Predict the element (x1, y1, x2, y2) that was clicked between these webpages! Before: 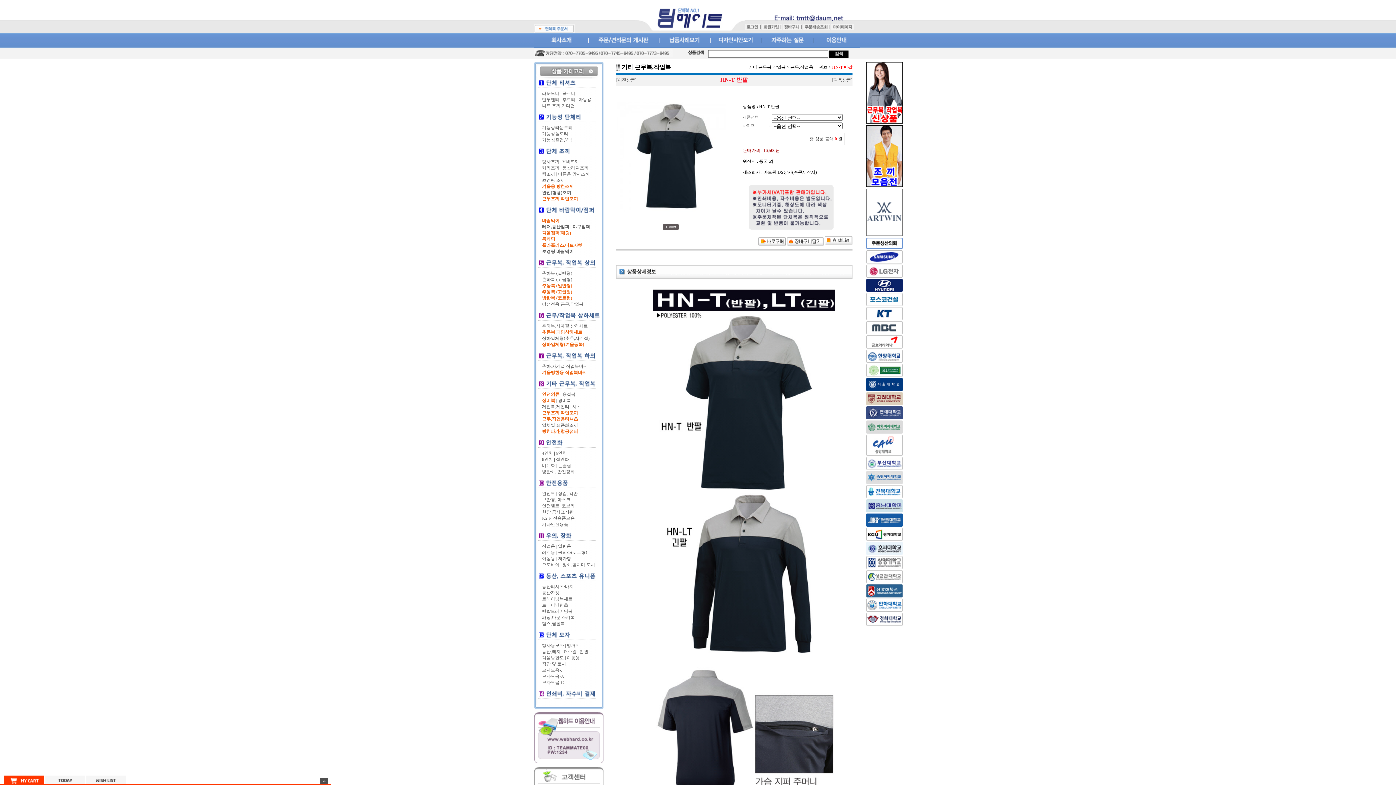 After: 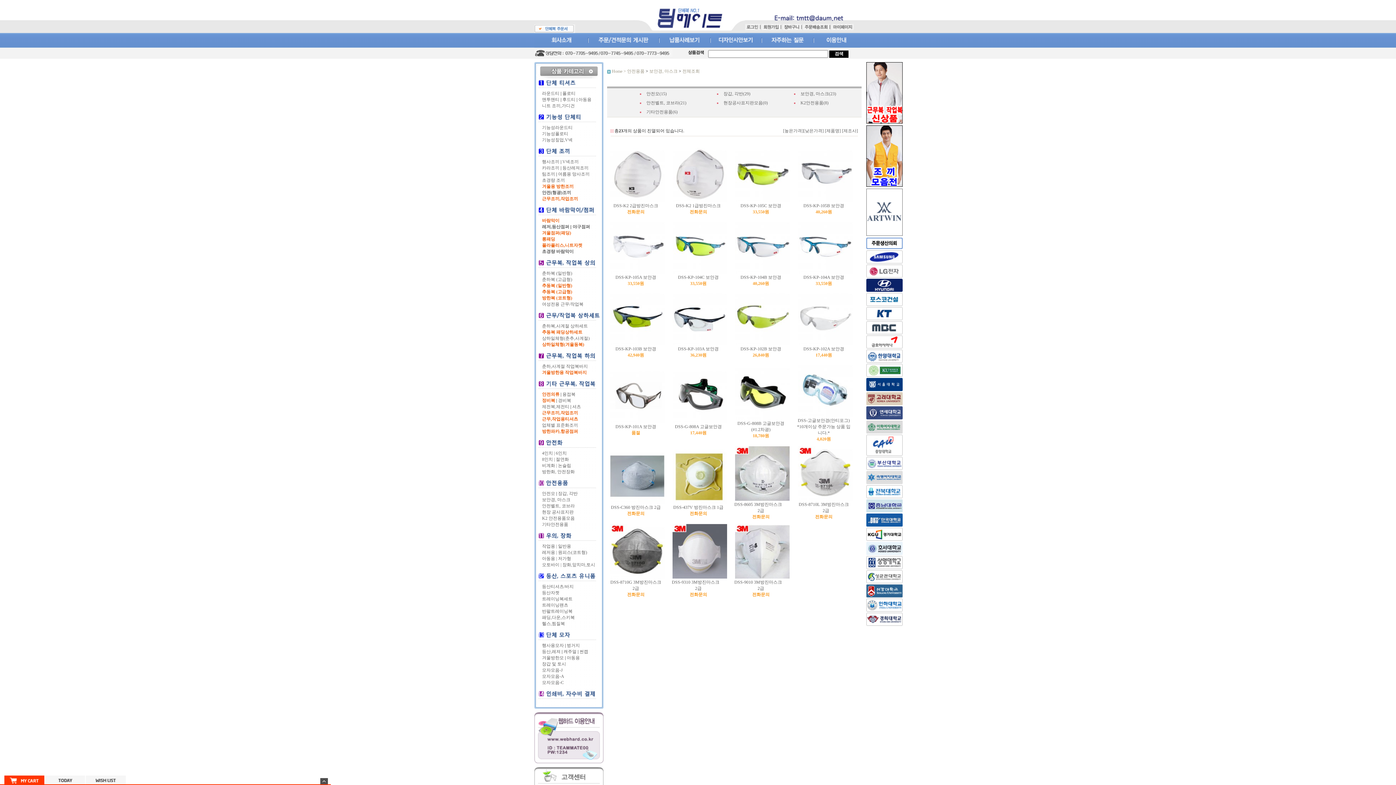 Action: bbox: (542, 497, 570, 502) label: 보안경, 마스크